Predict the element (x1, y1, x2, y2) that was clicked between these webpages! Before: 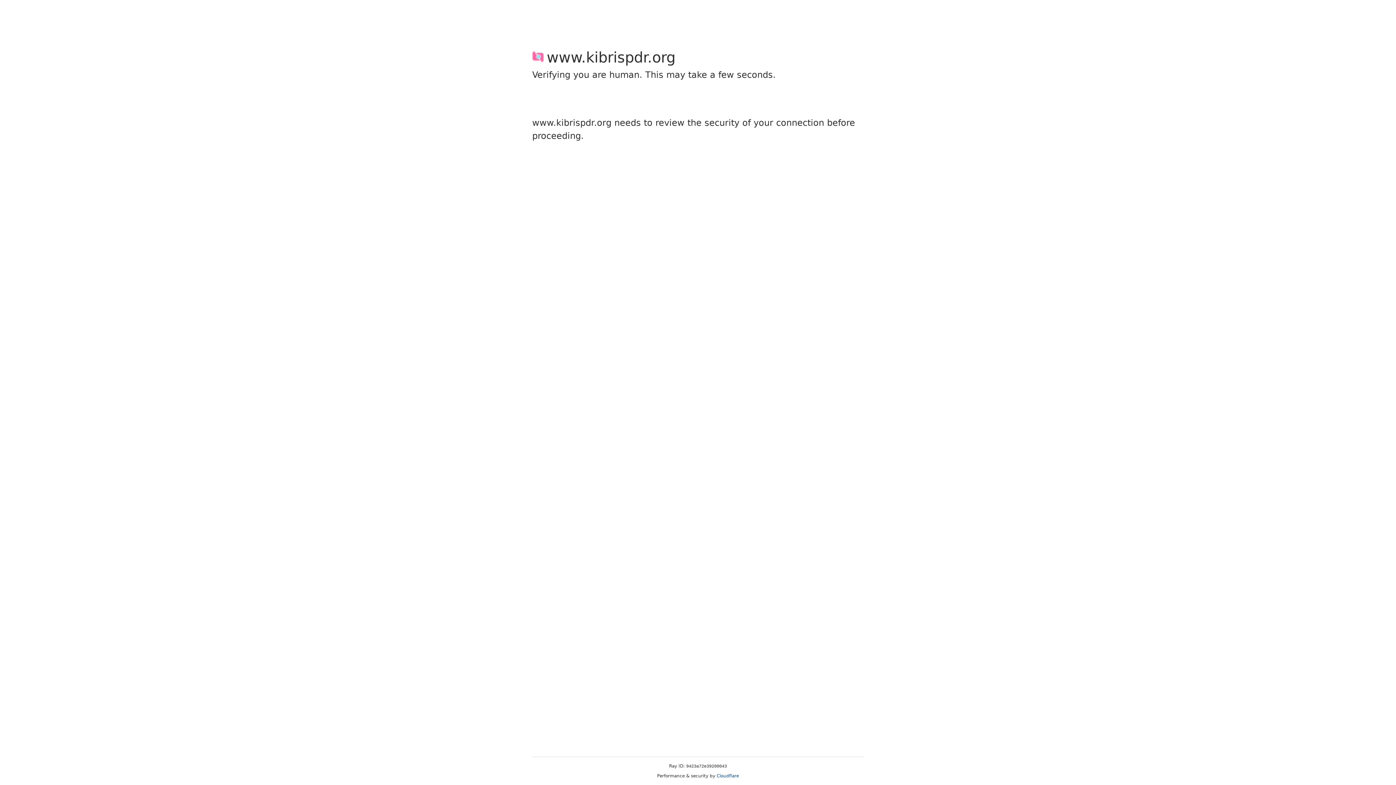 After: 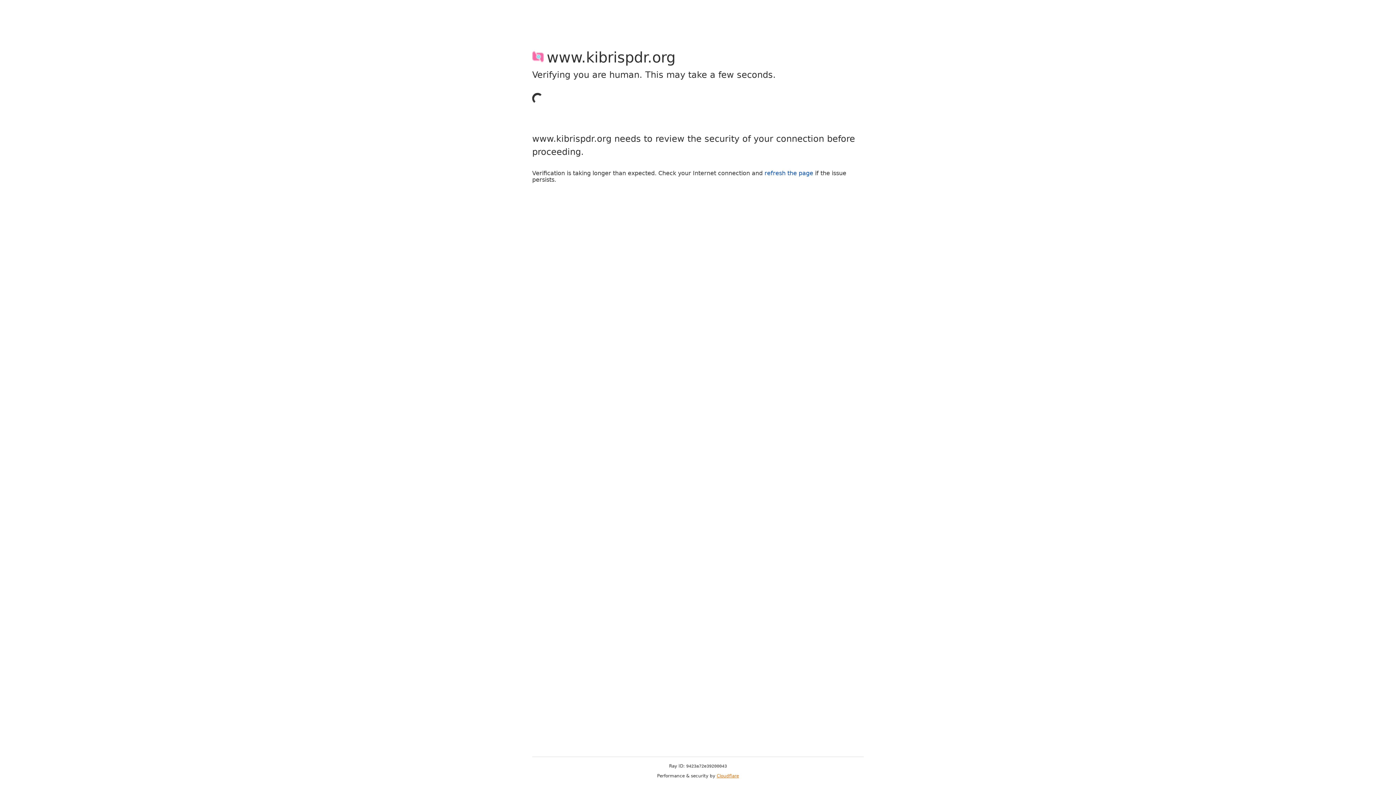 Action: bbox: (716, 773, 739, 778) label: Cloudflare